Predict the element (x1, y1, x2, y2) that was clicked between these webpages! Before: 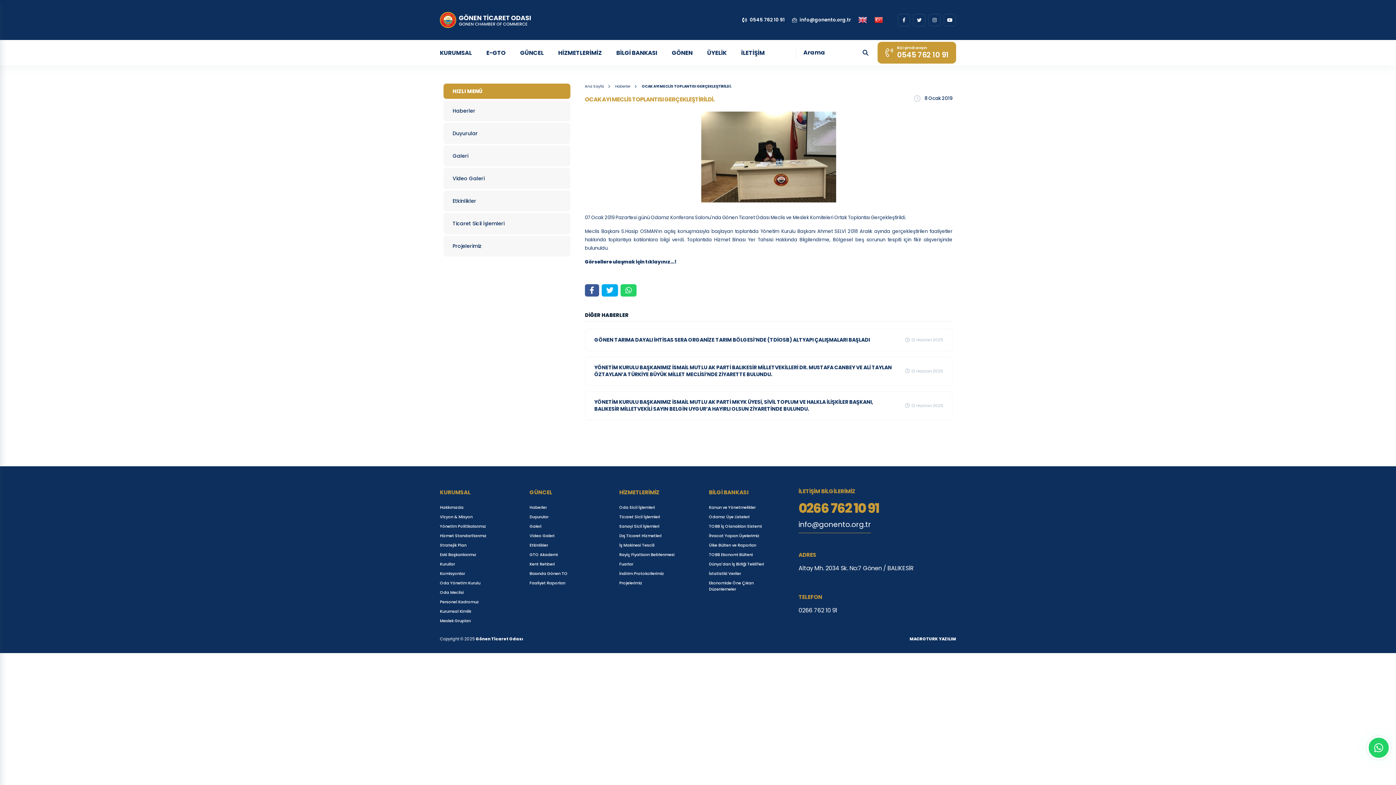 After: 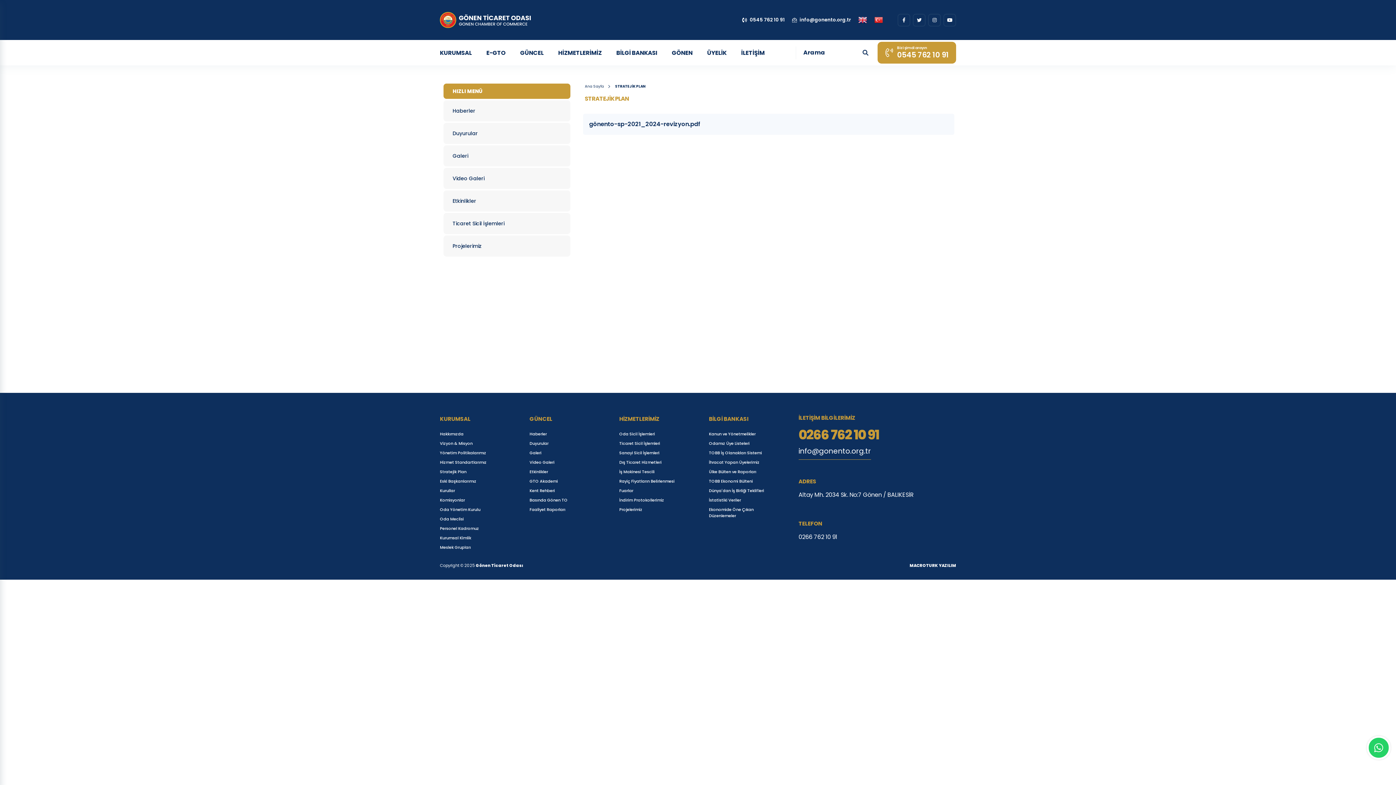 Action: label: Stratejik Plan bbox: (440, 541, 466, 549)